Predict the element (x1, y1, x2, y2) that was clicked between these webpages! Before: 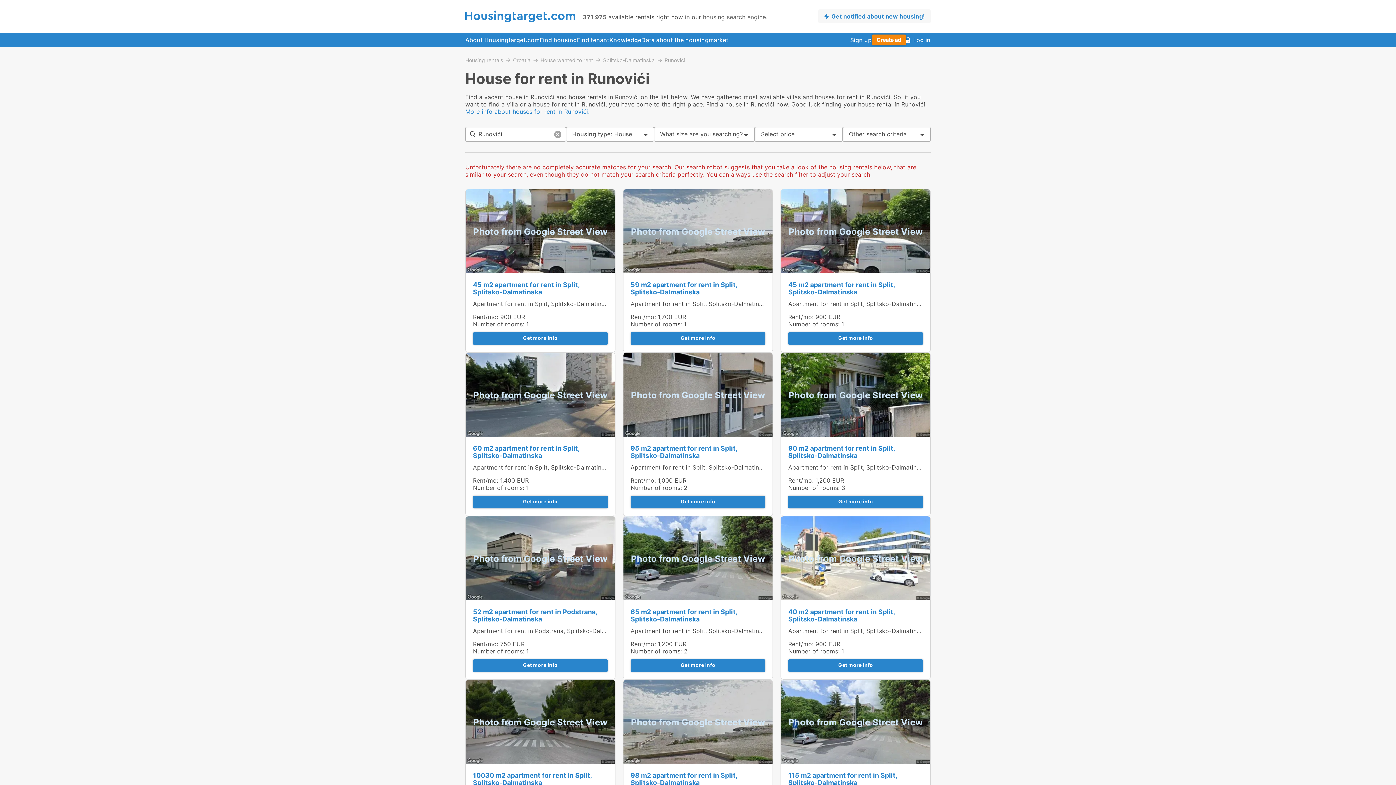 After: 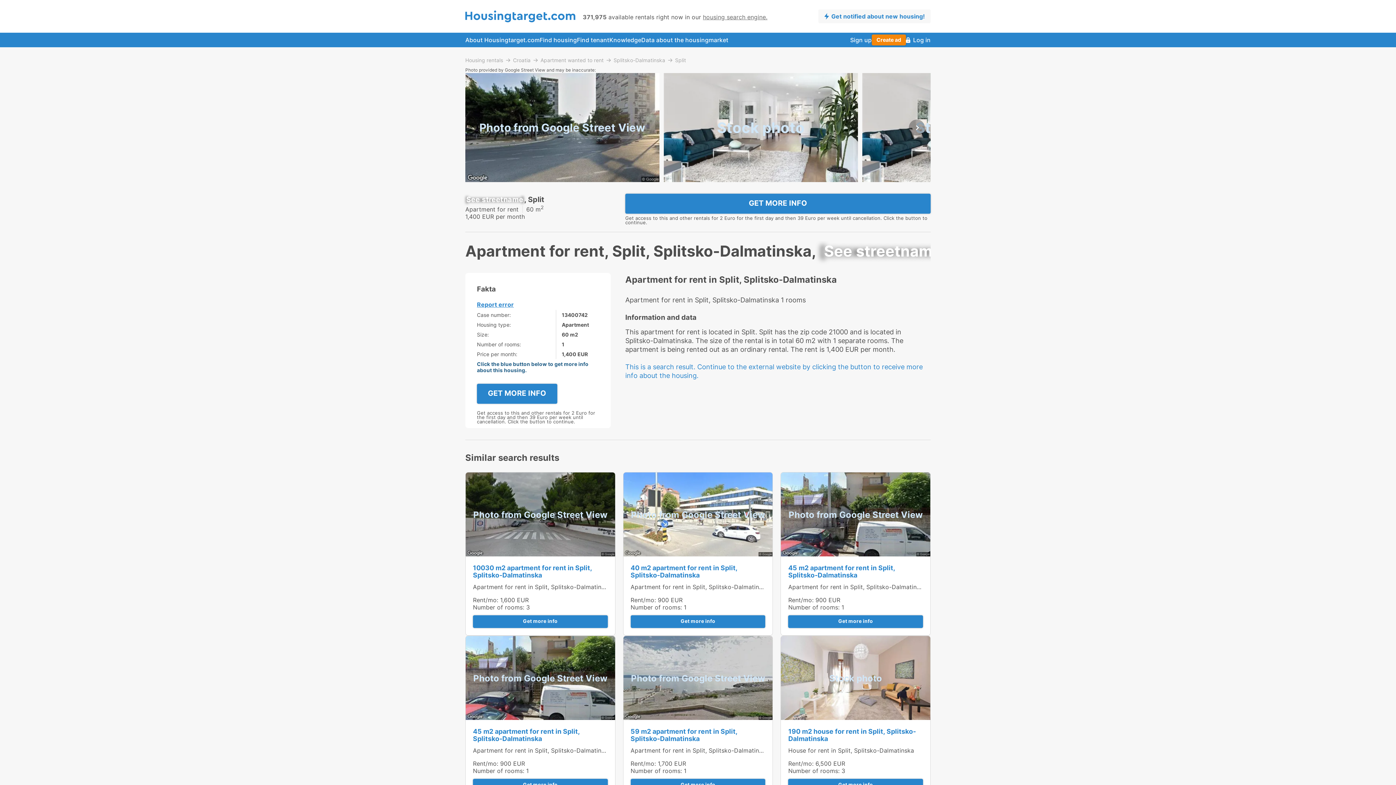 Action: label: 60 m2 apartment for rent in Split, Splitsko-Dalmatinska bbox: (473, 444, 579, 459)